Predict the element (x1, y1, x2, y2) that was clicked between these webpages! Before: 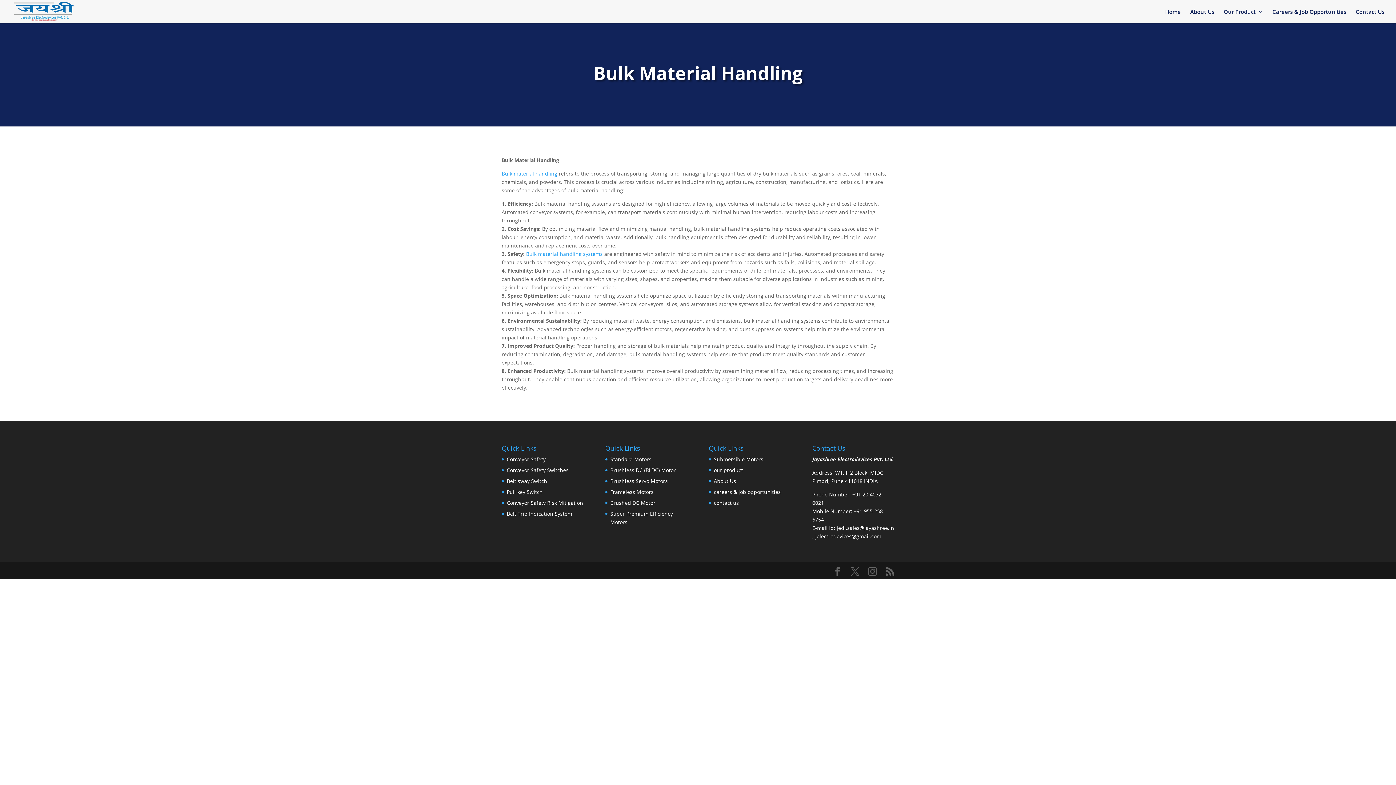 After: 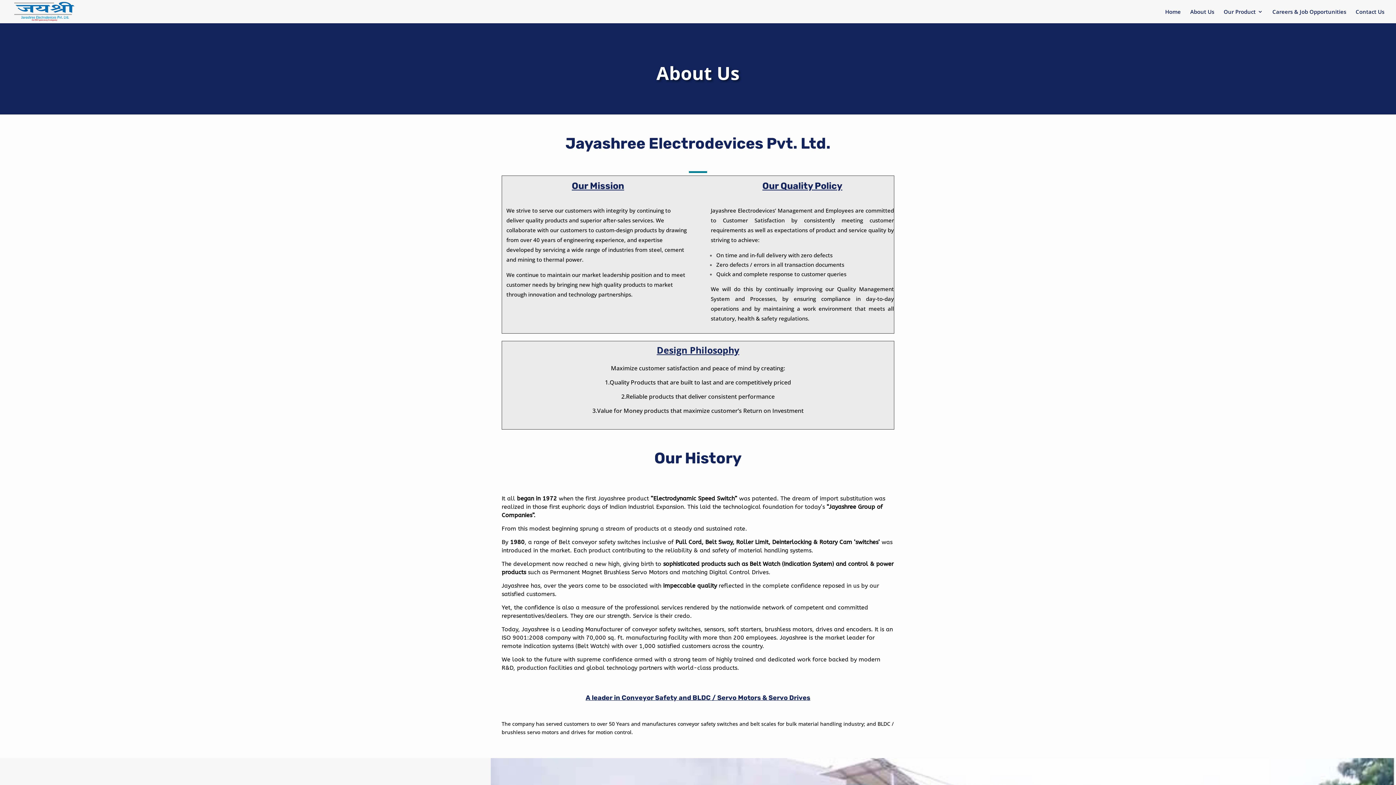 Action: bbox: (1190, 9, 1214, 23) label: About Us